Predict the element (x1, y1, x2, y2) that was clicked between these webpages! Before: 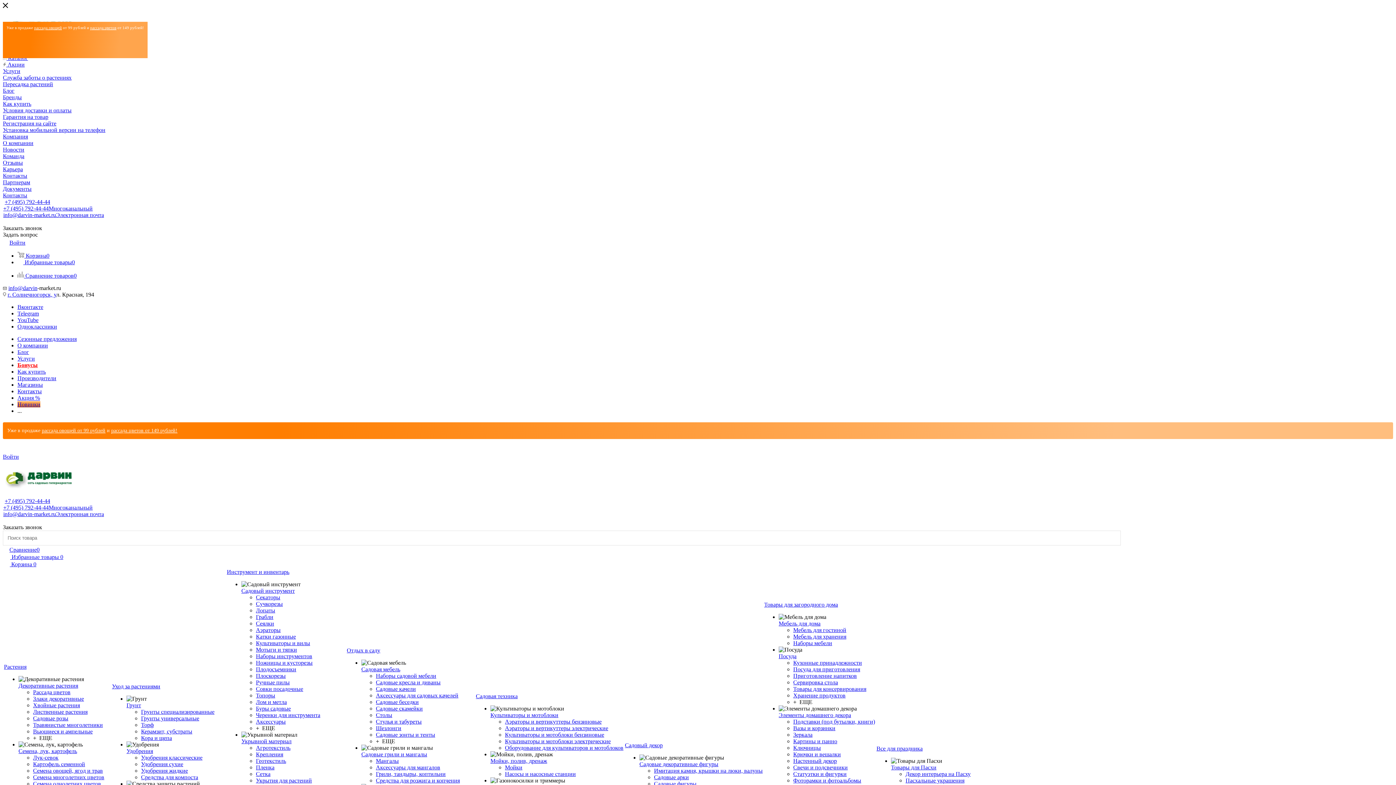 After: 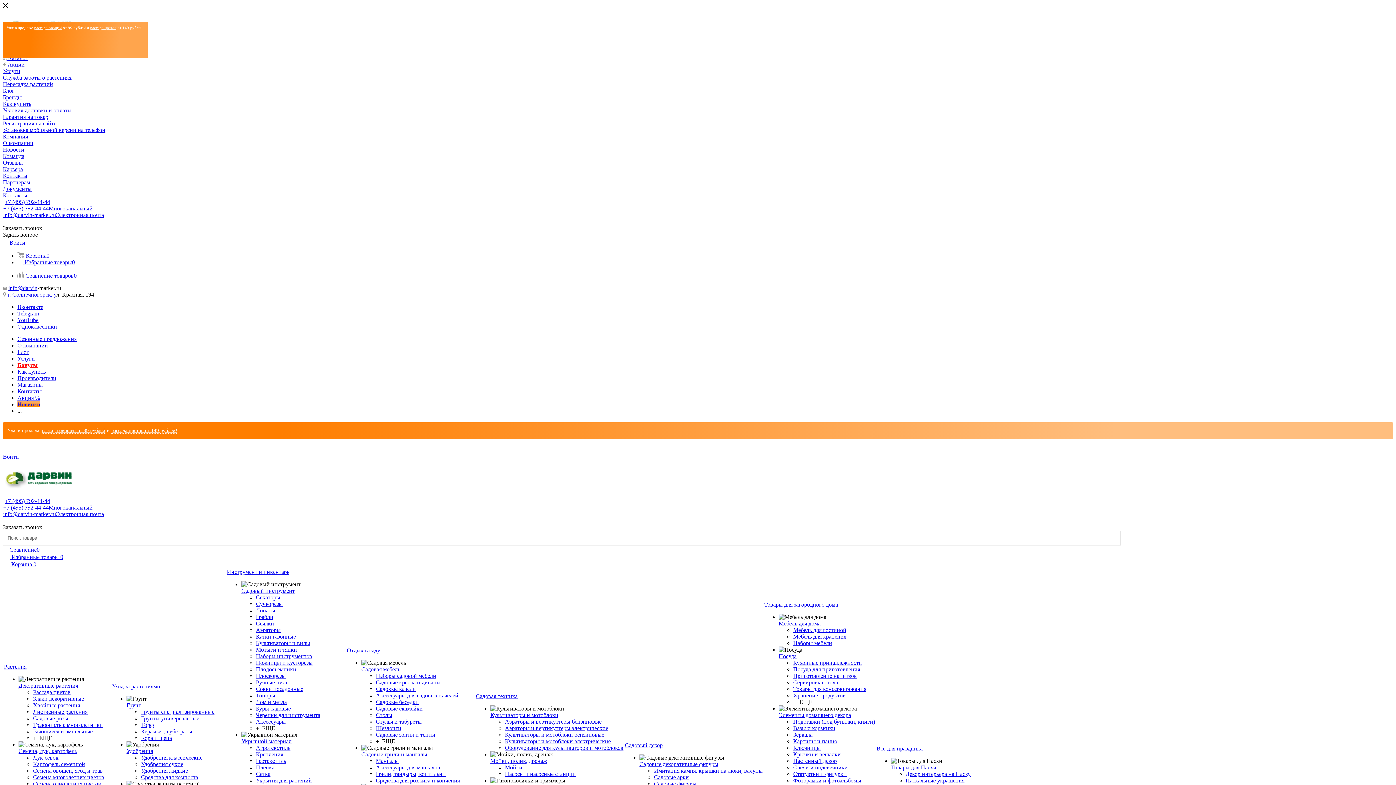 Action: bbox: (376, 692, 458, 698) label: Аксессуары для садовых качелей